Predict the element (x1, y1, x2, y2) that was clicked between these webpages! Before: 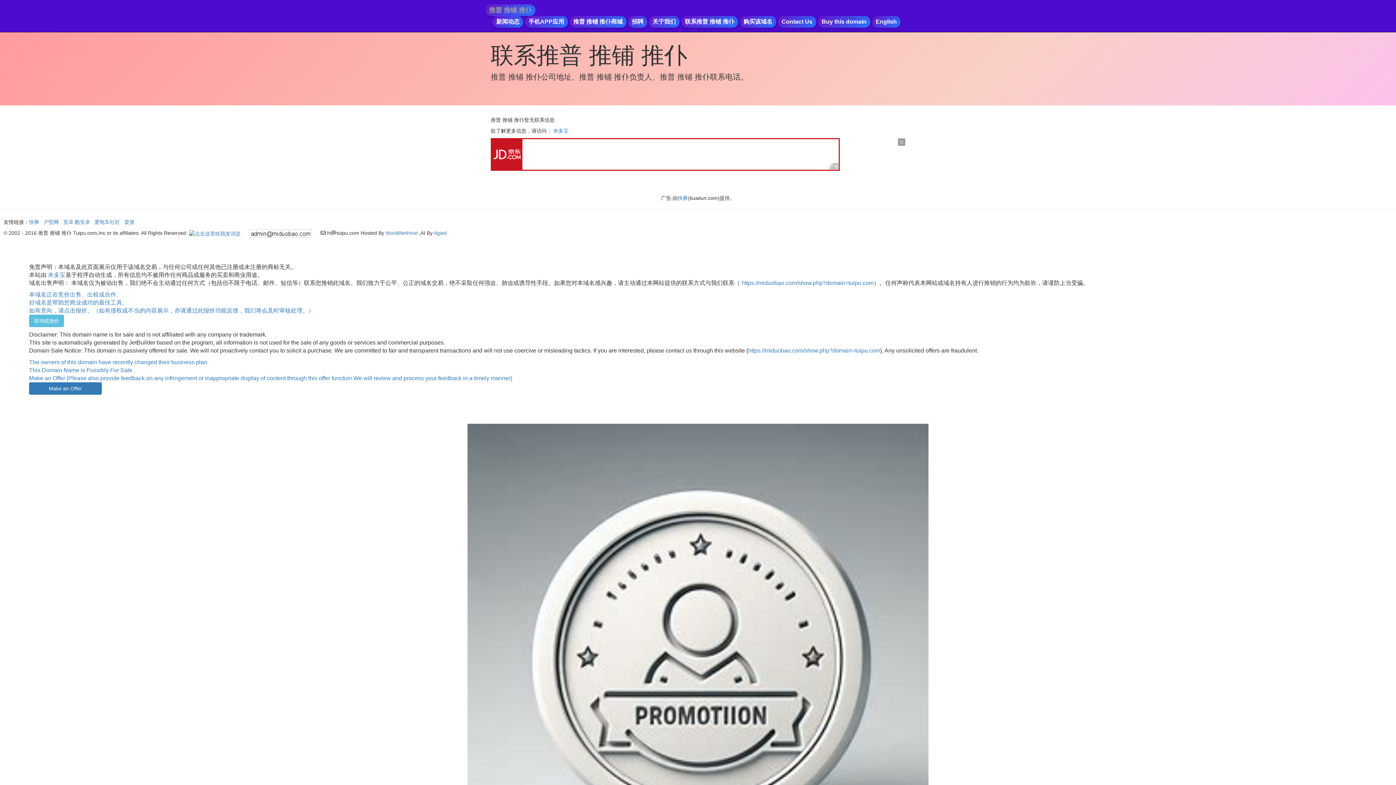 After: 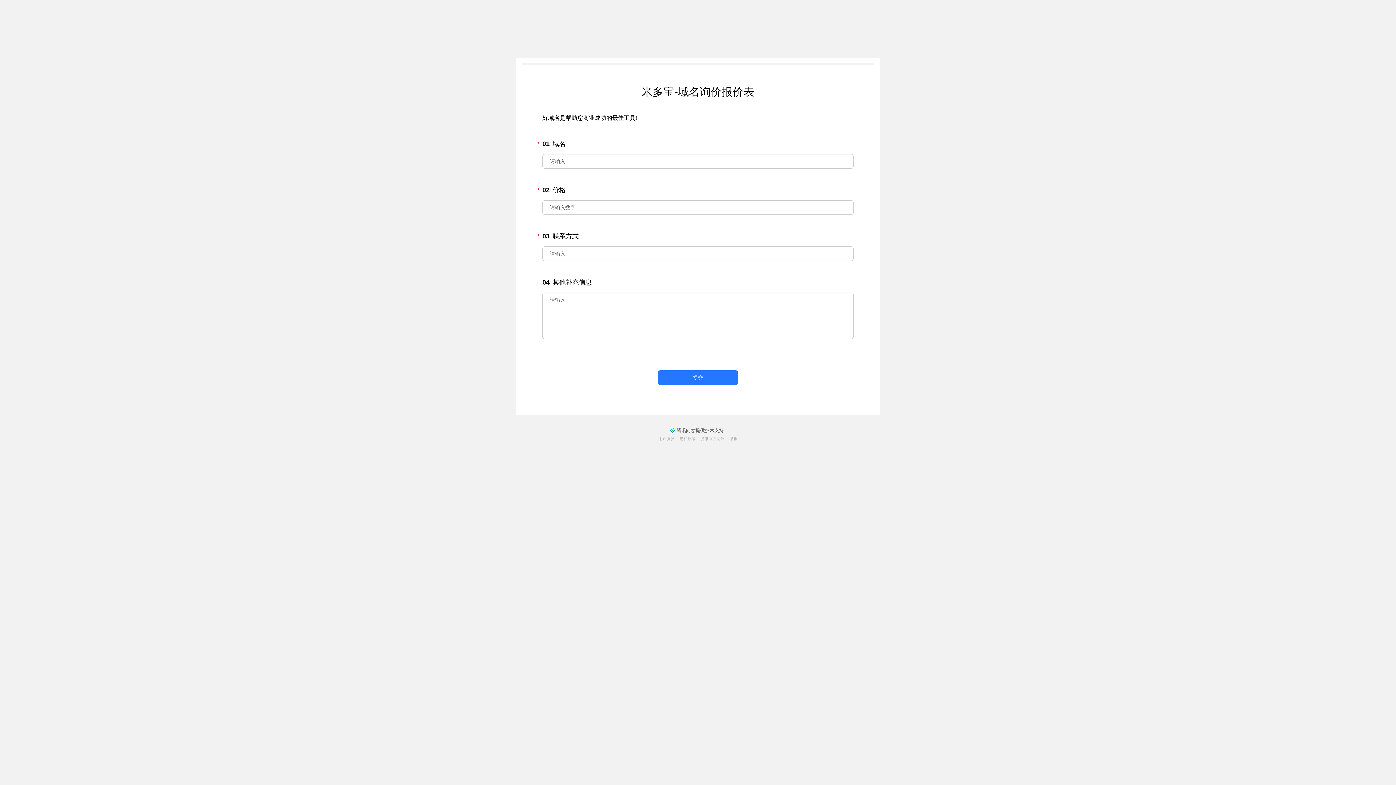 Action: bbox: (29, 314, 64, 327) label: 咨询或报价